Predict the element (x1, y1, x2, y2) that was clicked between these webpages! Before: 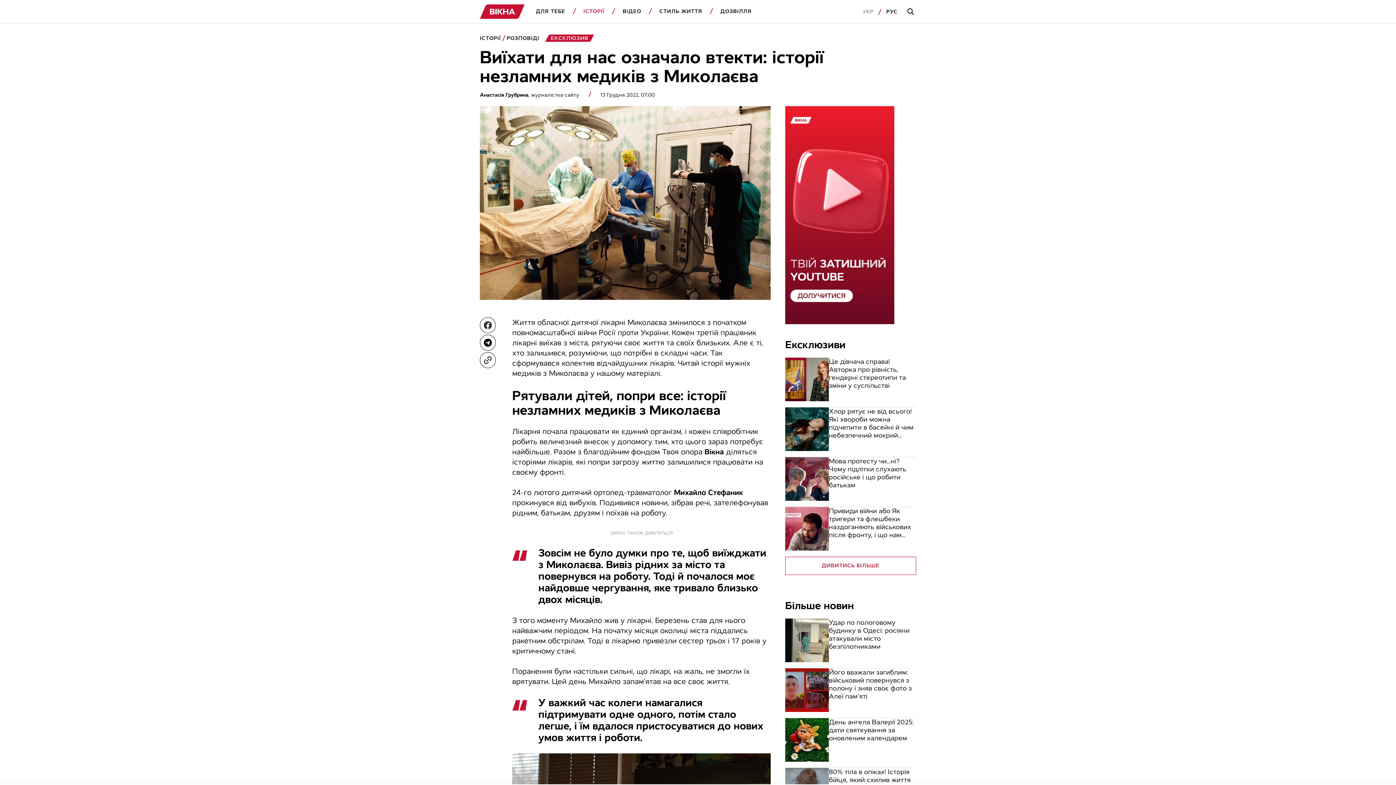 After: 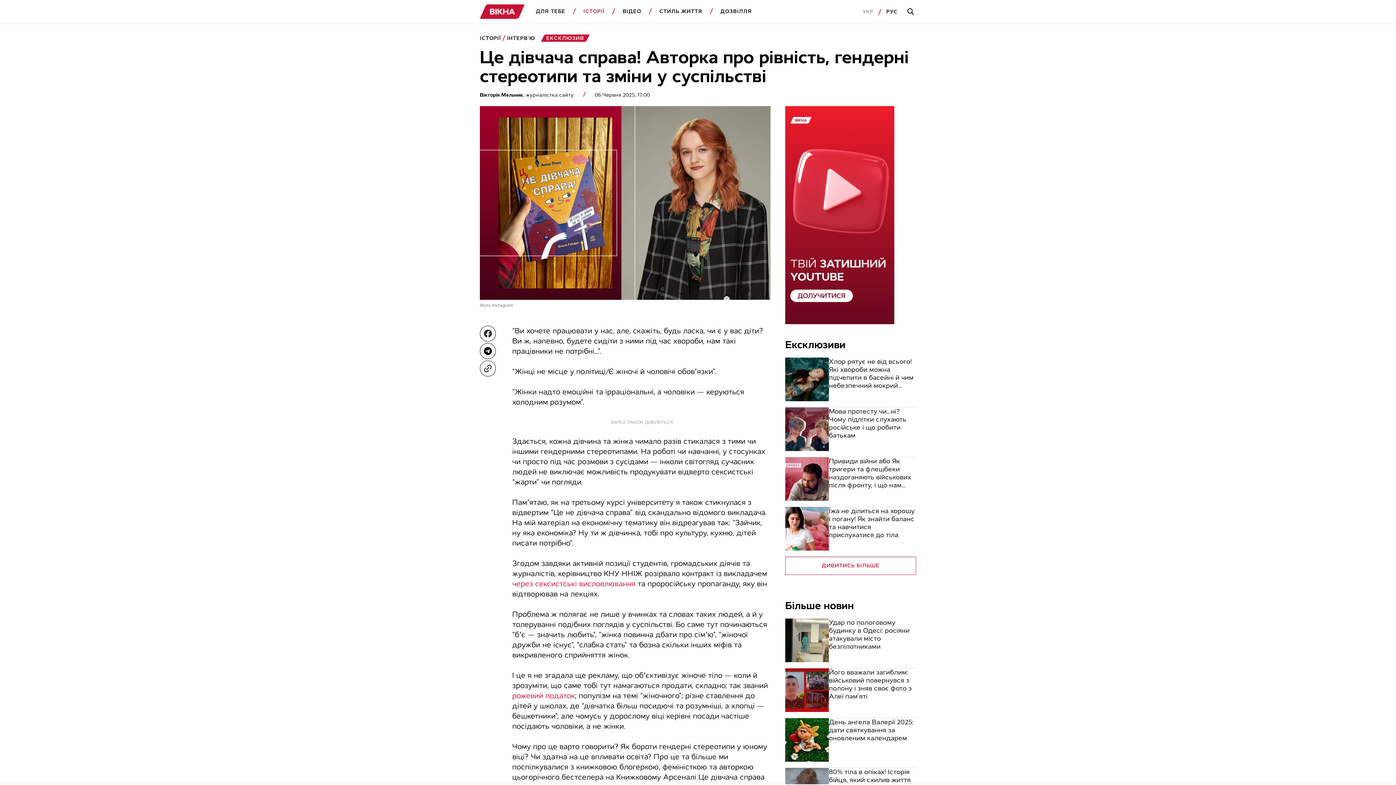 Action: bbox: (785, 357, 829, 401) label: Це дівчача справа! Авторка про рівність, гендерні стереотипи та зміни у суспільстві